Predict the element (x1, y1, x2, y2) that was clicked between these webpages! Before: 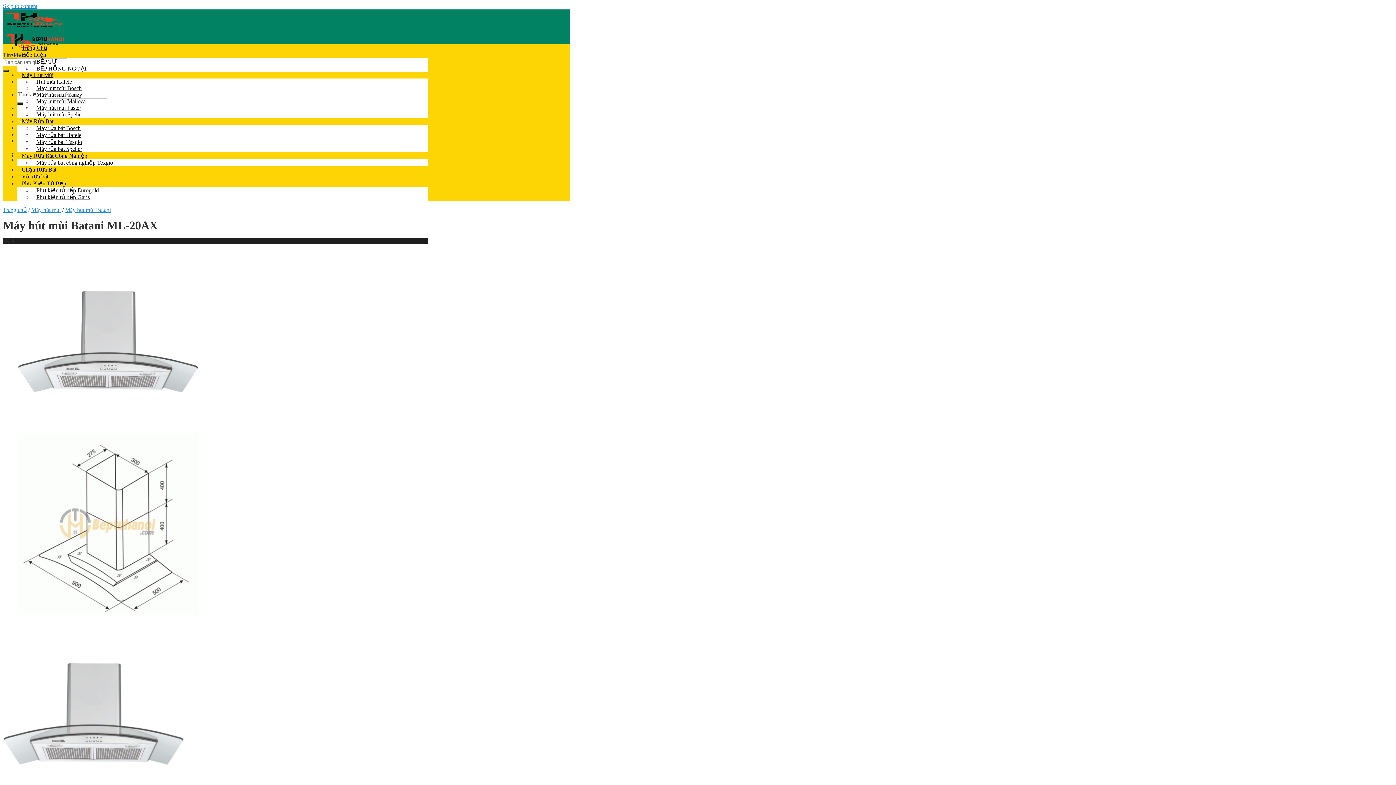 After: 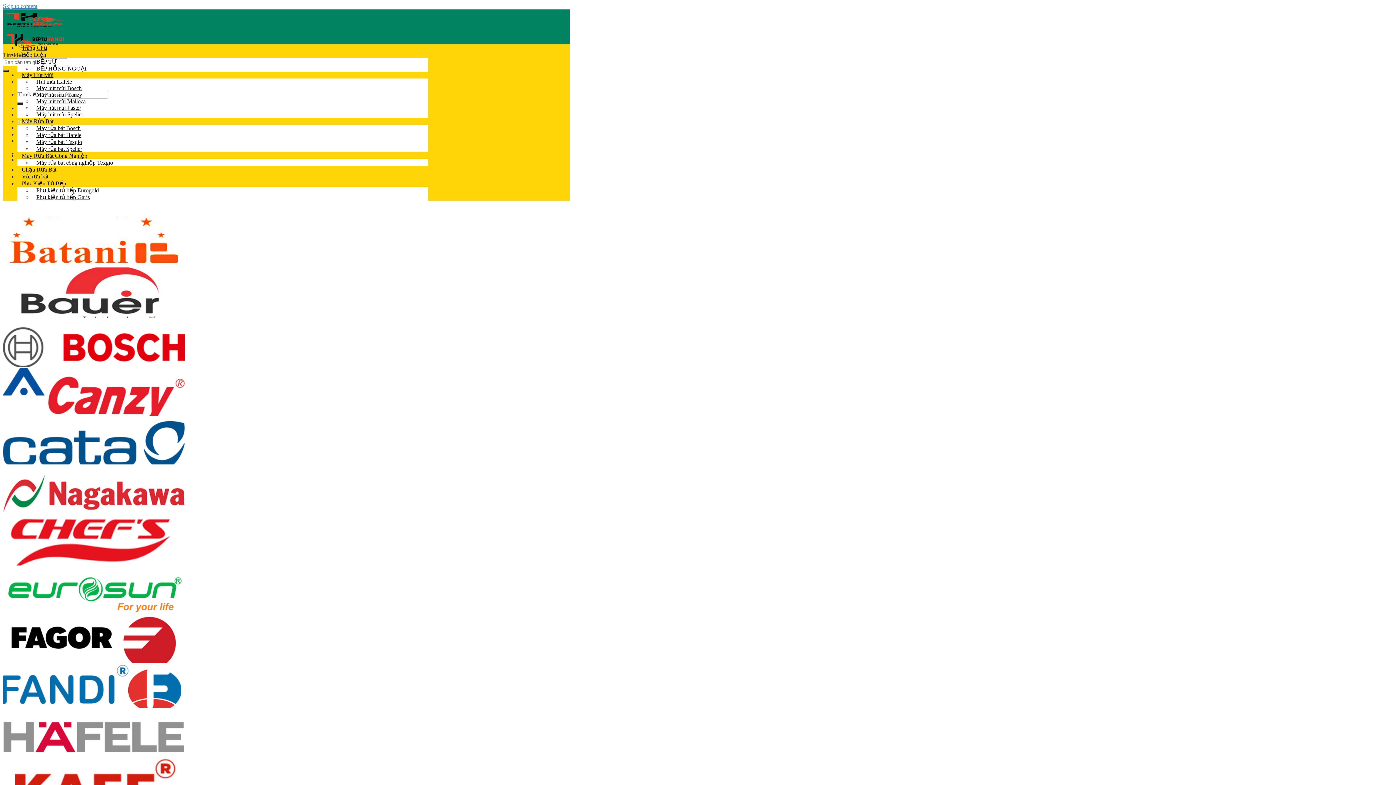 Action: label: Máy hút mùi bbox: (31, 206, 60, 213)